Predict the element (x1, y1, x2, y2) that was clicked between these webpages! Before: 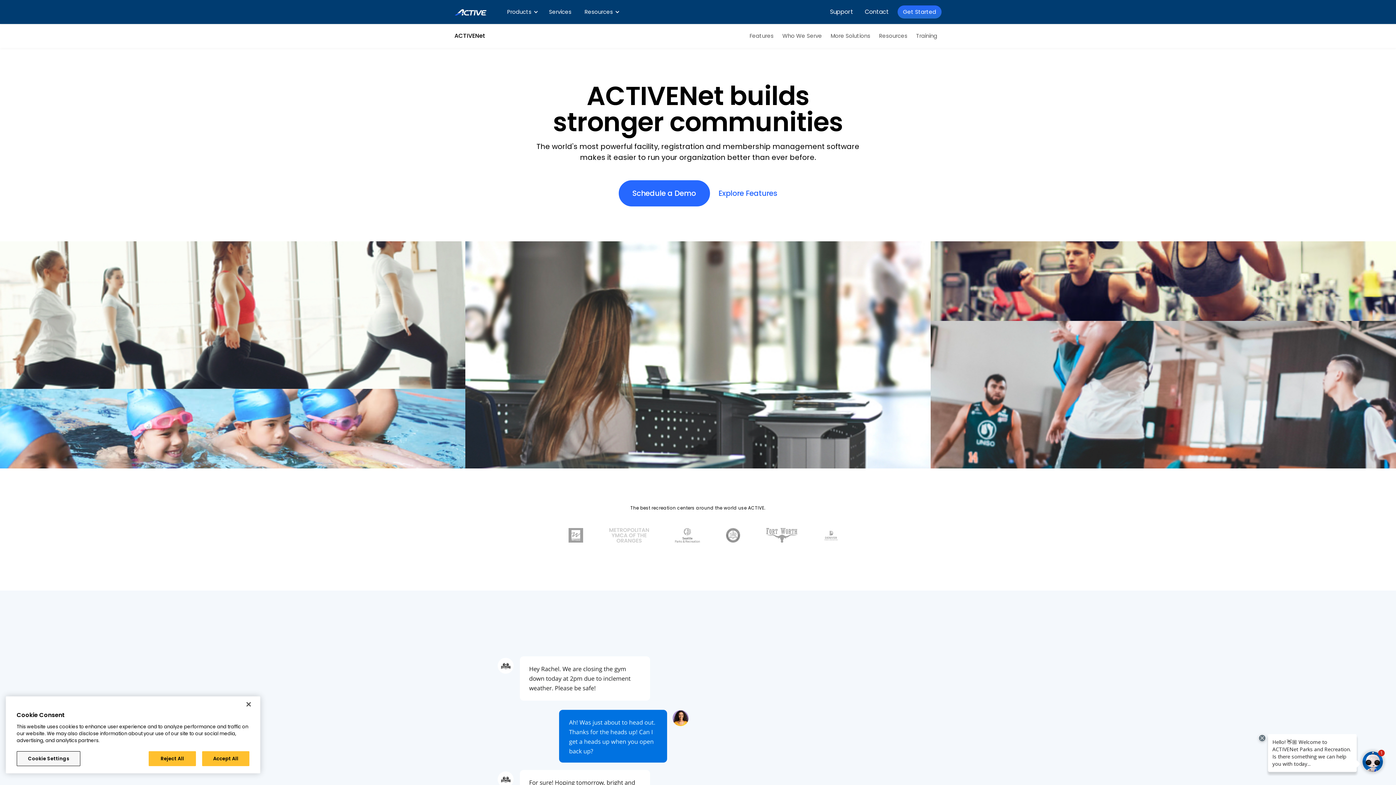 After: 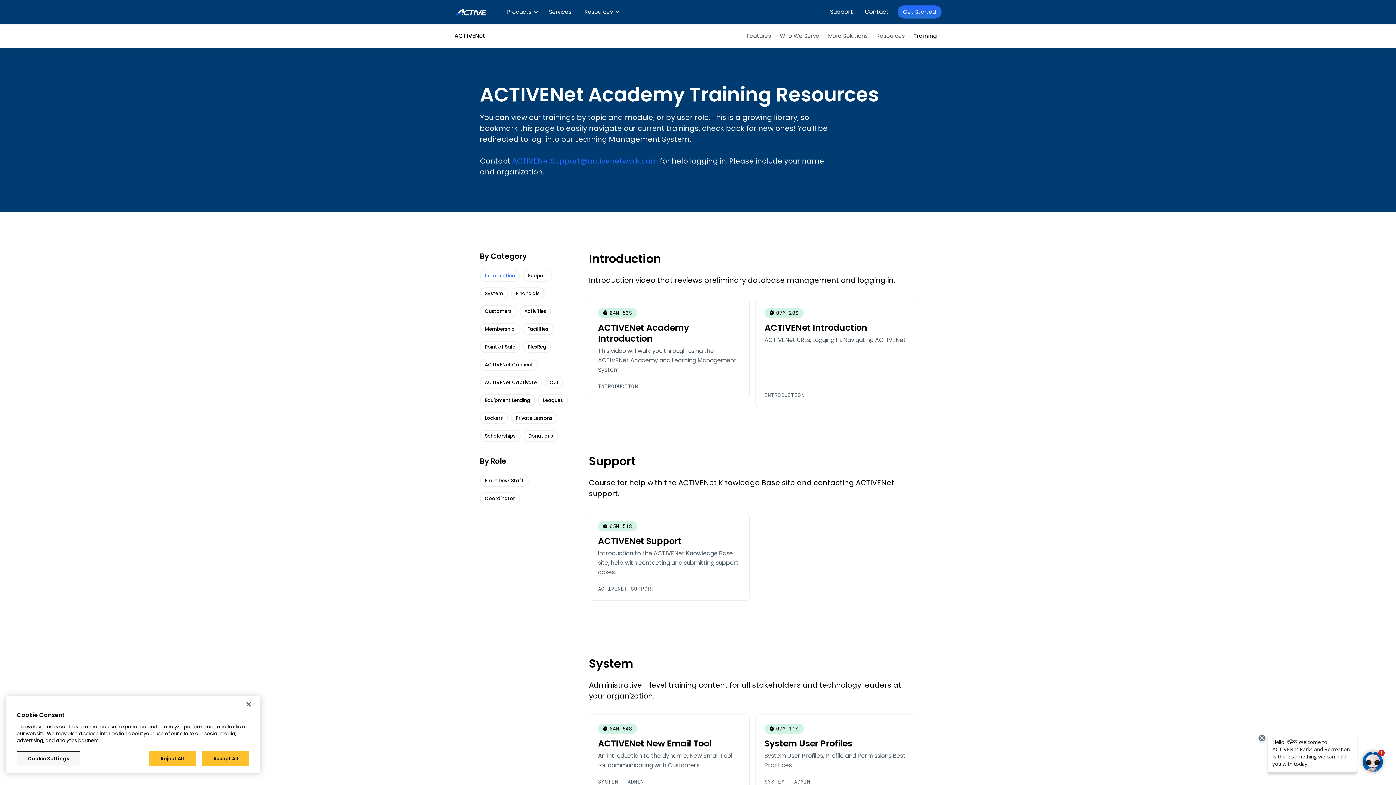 Action: bbox: (912, 24, 941, 48) label: Training